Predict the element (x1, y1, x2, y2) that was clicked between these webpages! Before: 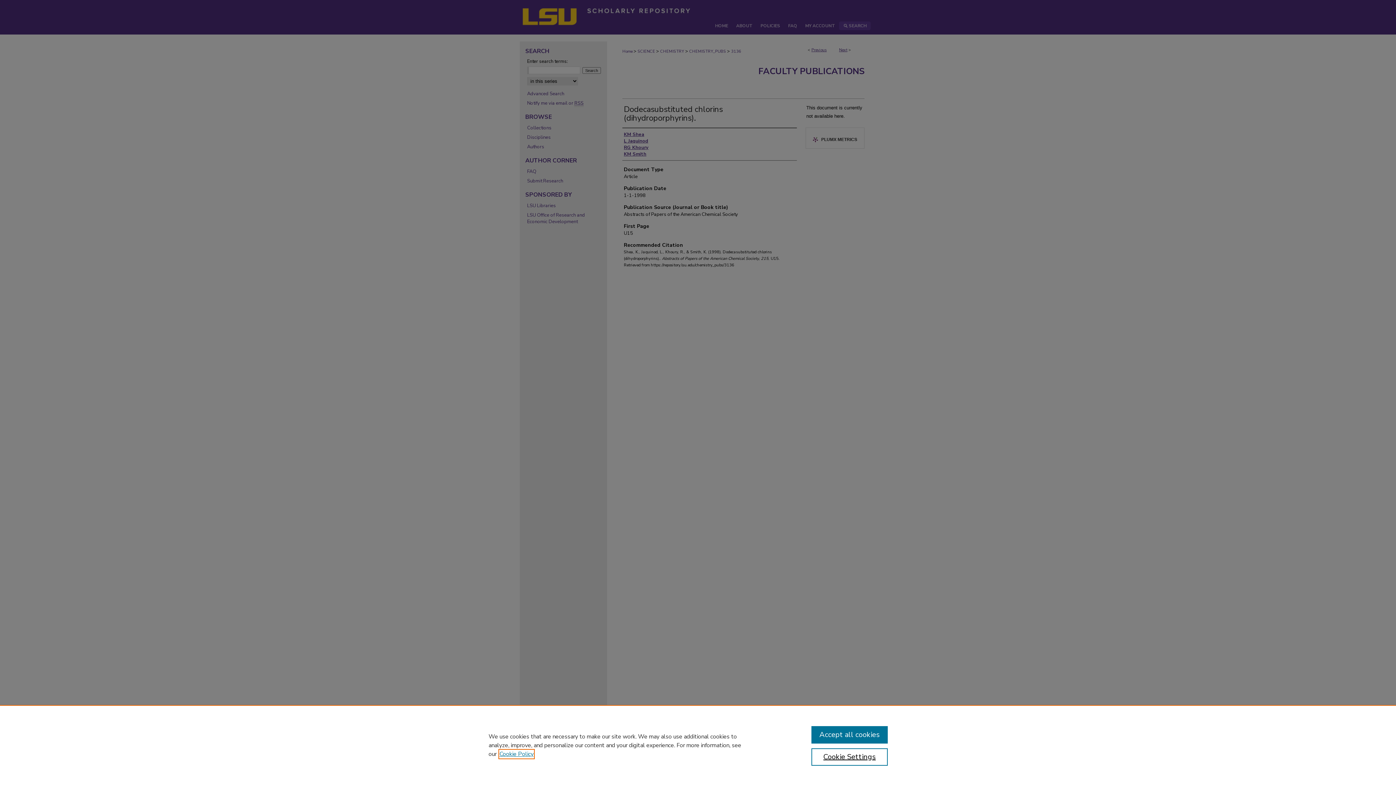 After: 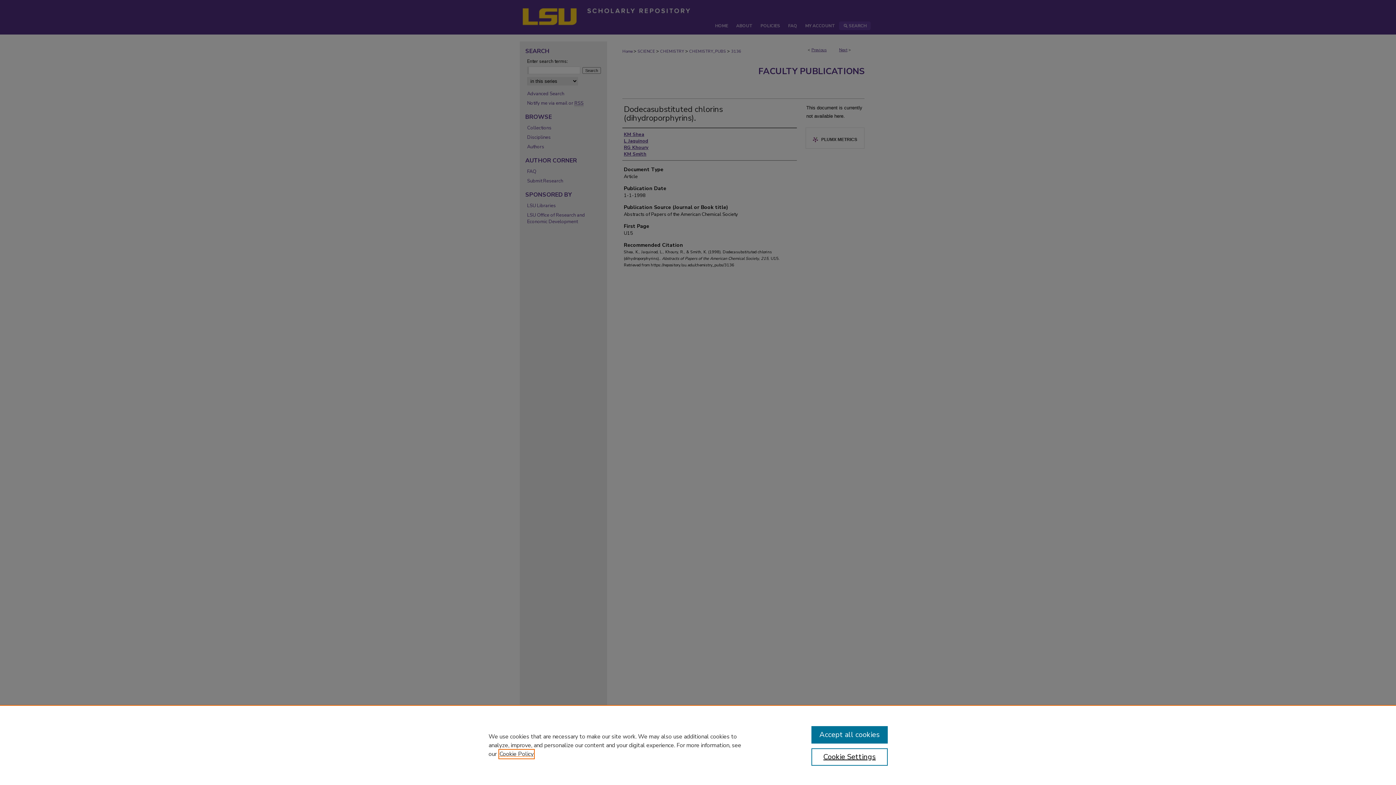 Action: label: , opens in a new tab bbox: (499, 750, 533, 758)